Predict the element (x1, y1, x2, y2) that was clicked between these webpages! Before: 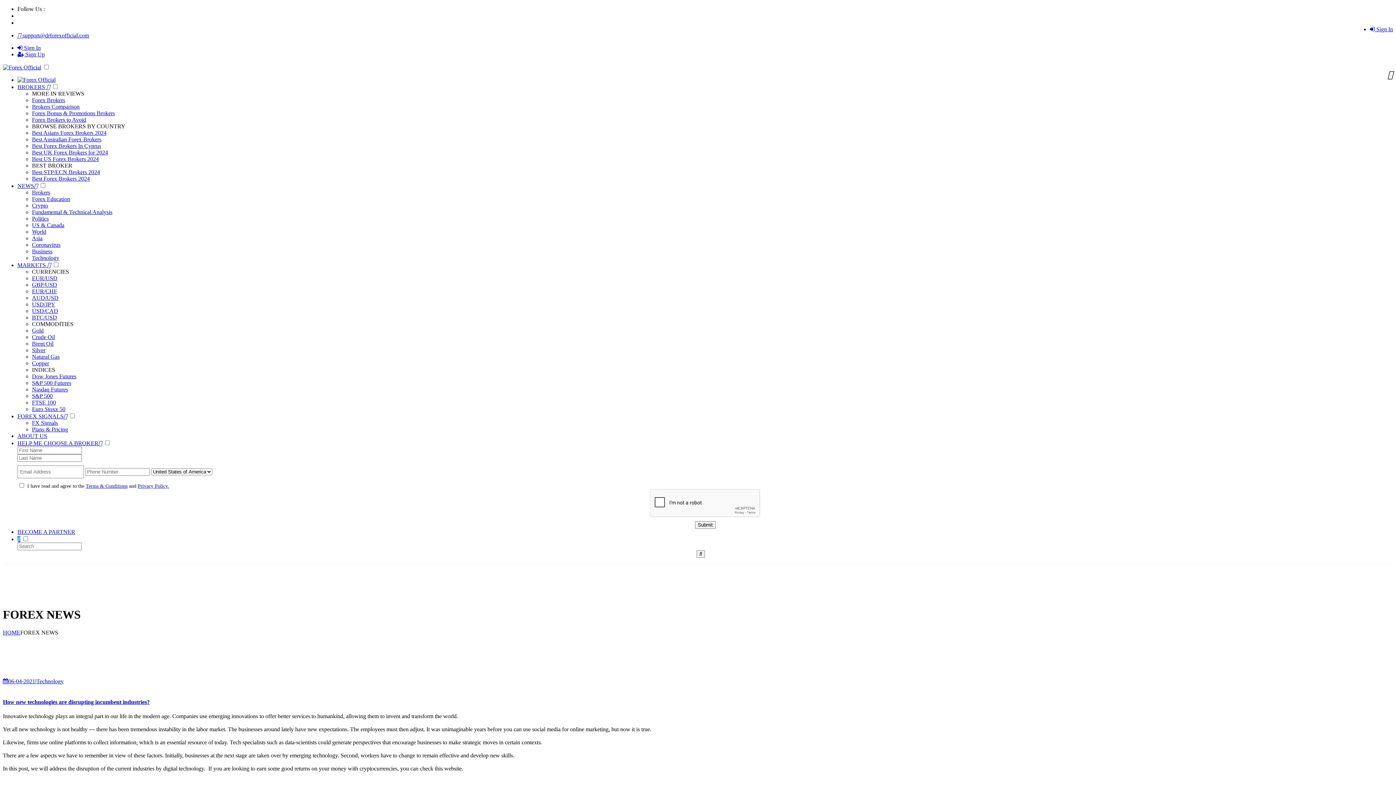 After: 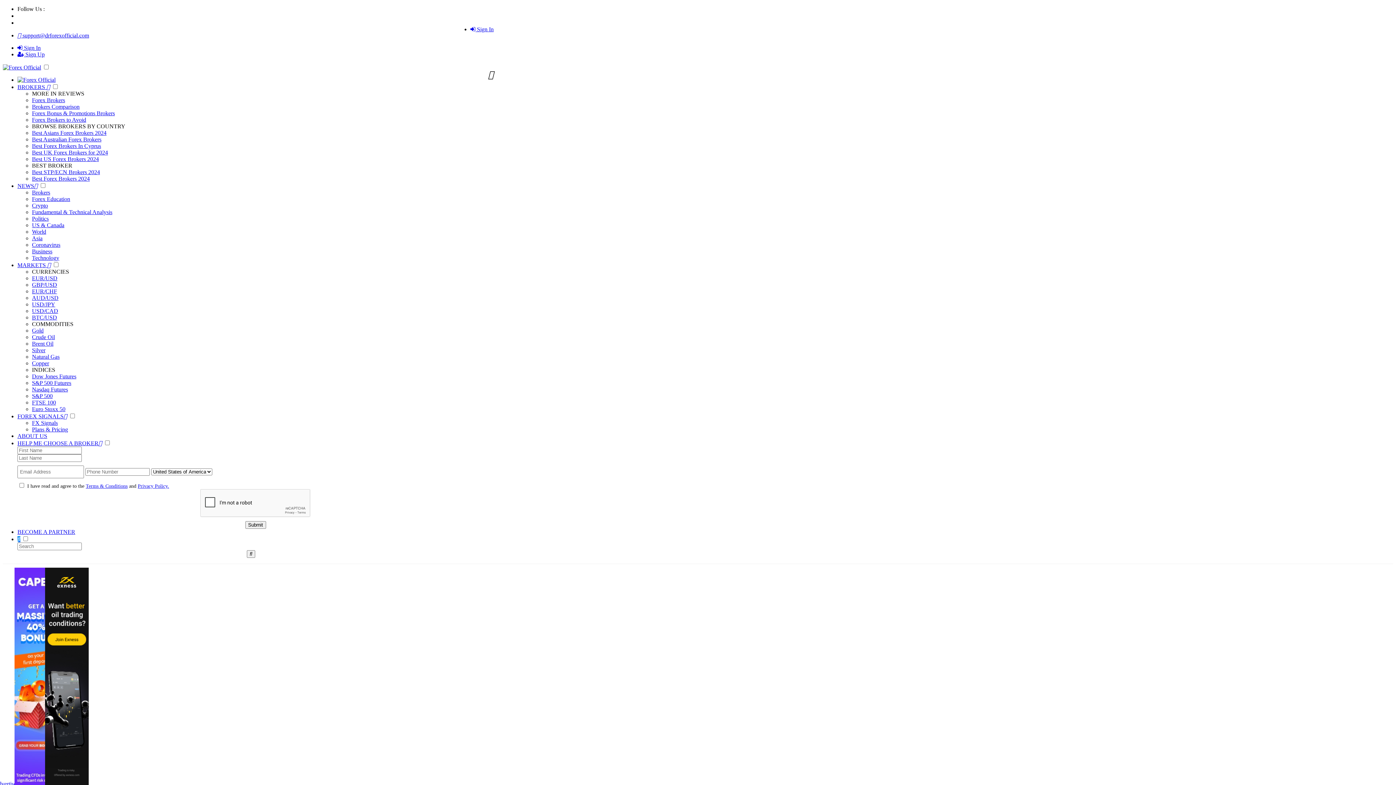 Action: bbox: (2, 64, 41, 70)